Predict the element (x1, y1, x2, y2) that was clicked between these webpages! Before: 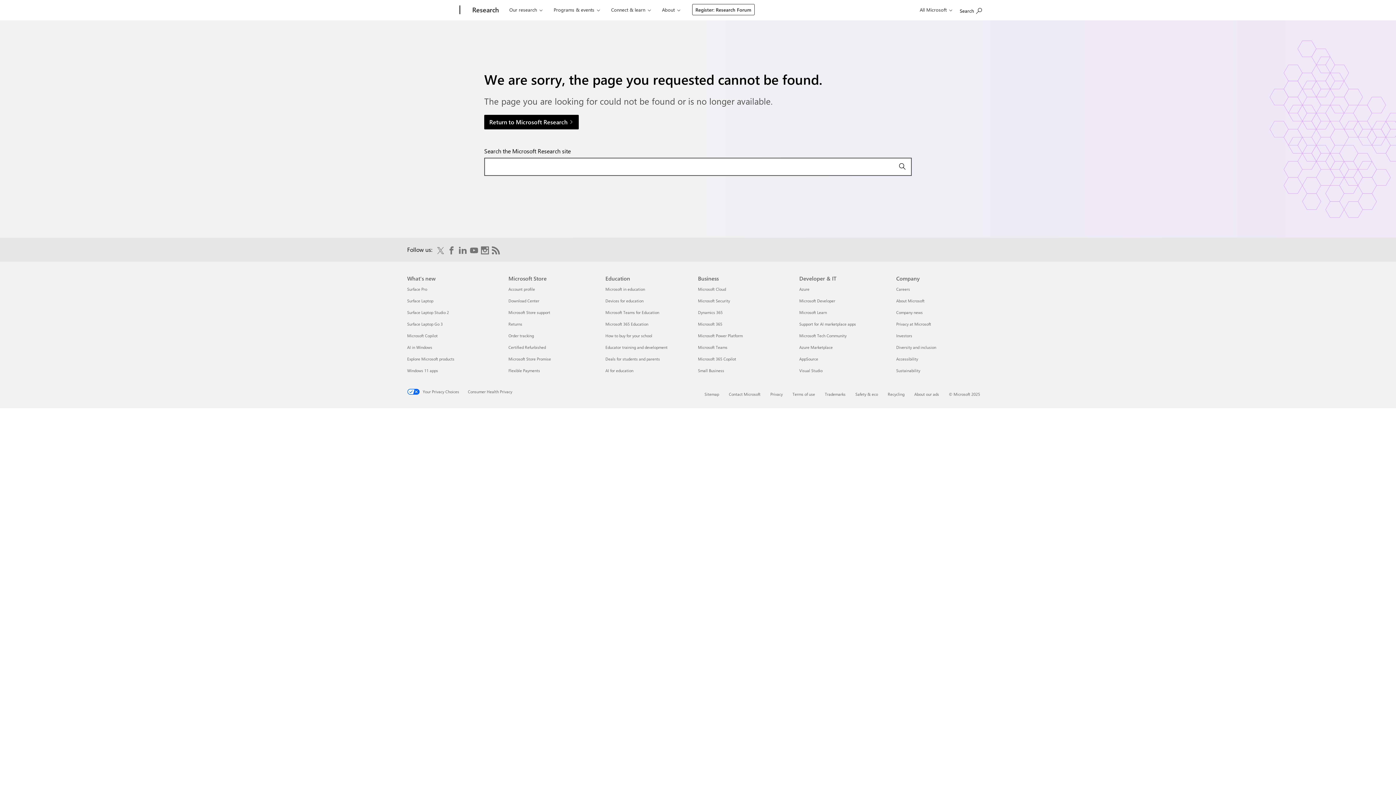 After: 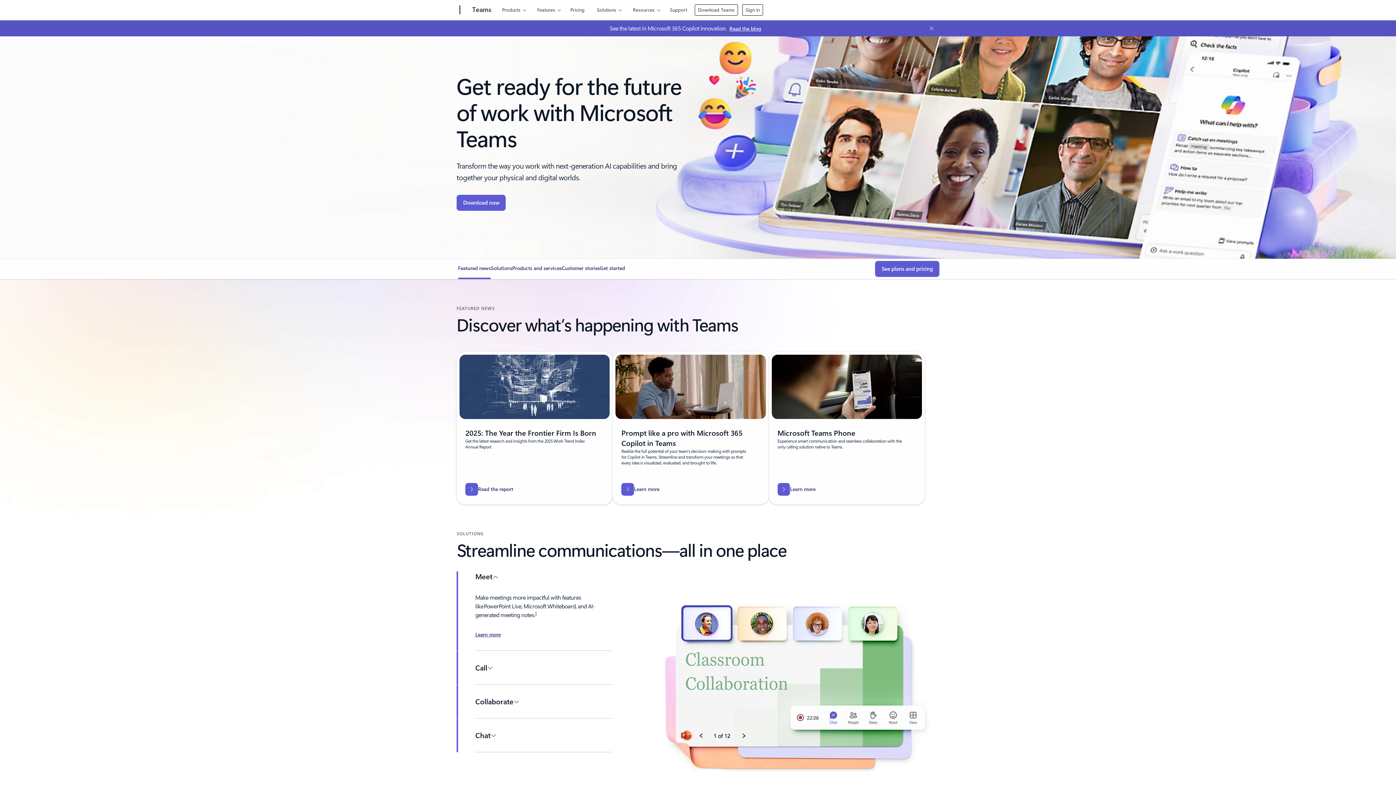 Action: label: Microsoft Teams Business bbox: (698, 344, 727, 350)